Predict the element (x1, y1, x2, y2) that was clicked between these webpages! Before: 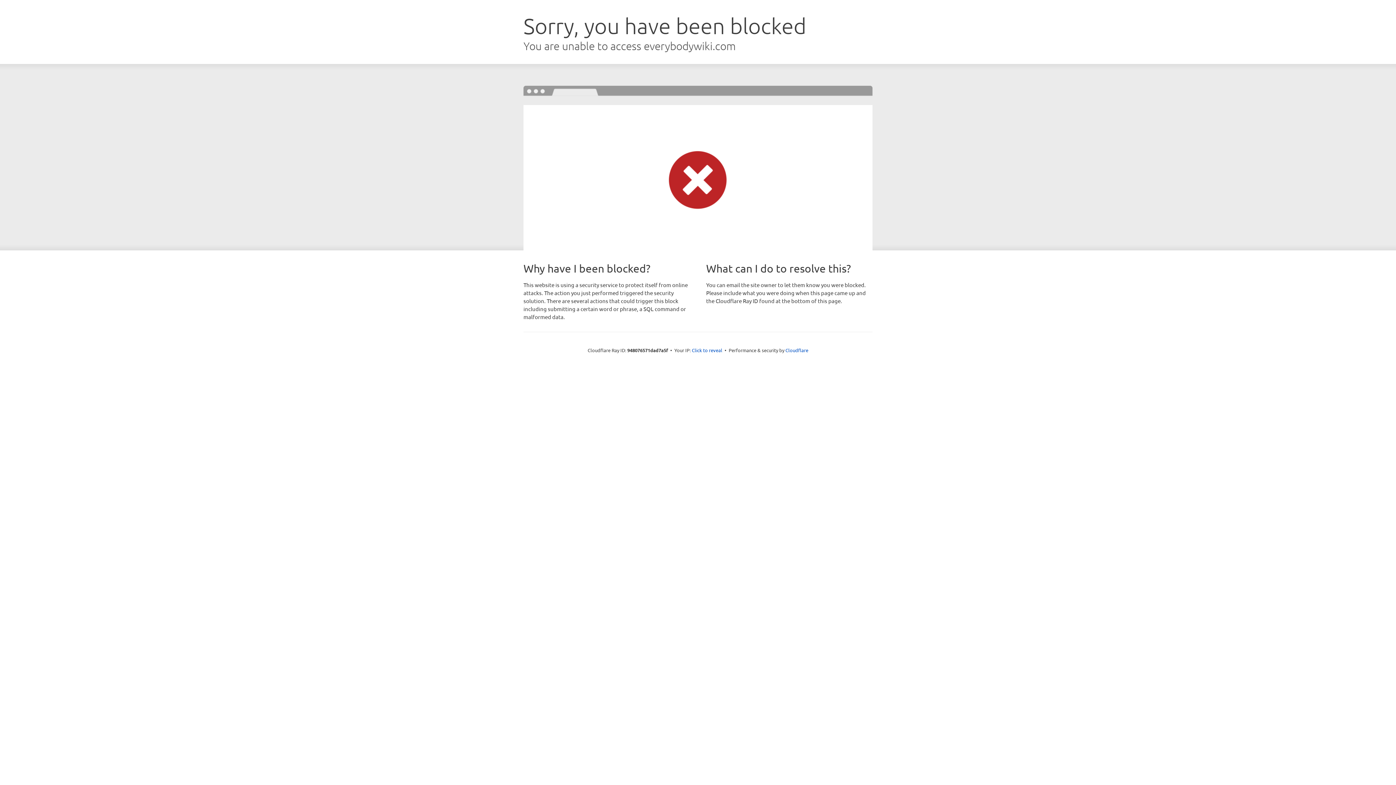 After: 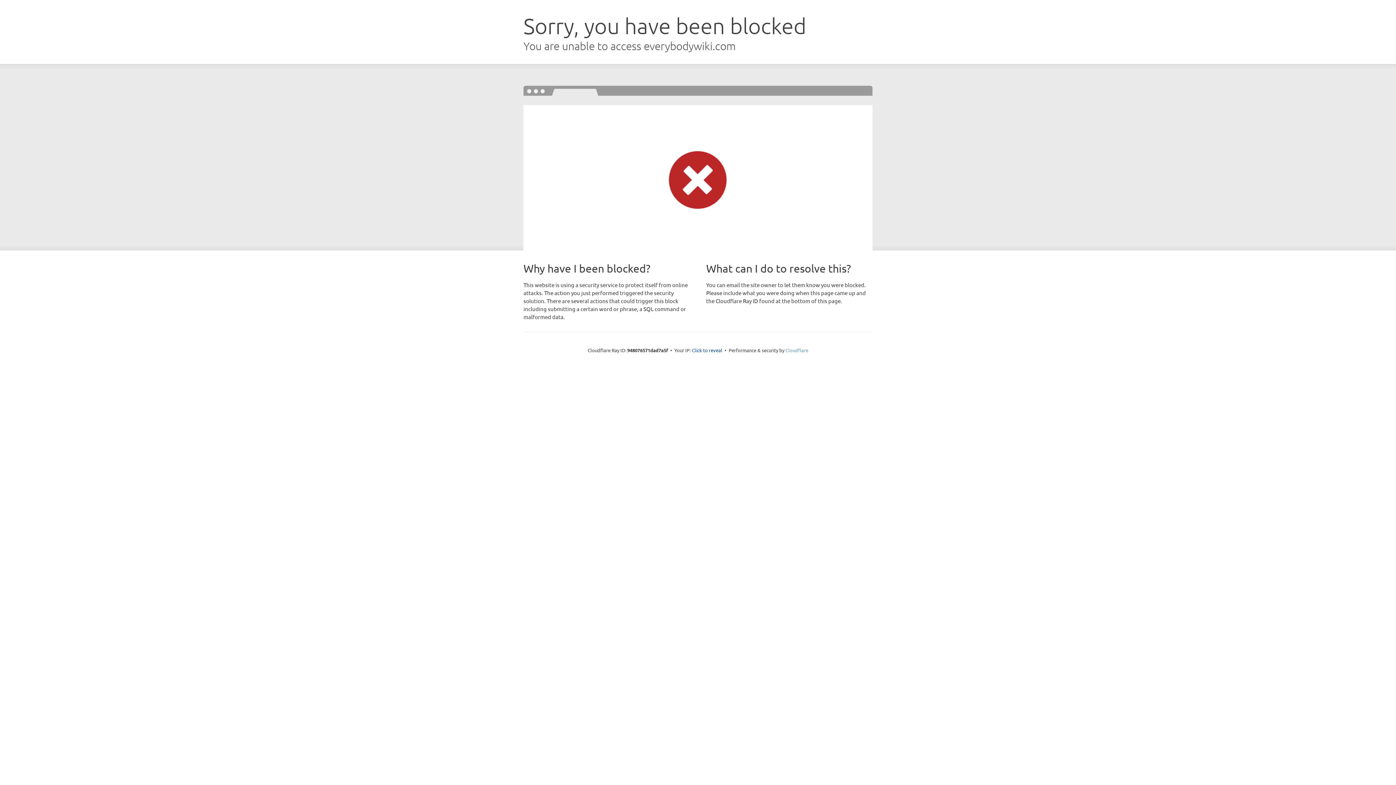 Action: label: Cloudflare bbox: (785, 347, 808, 353)